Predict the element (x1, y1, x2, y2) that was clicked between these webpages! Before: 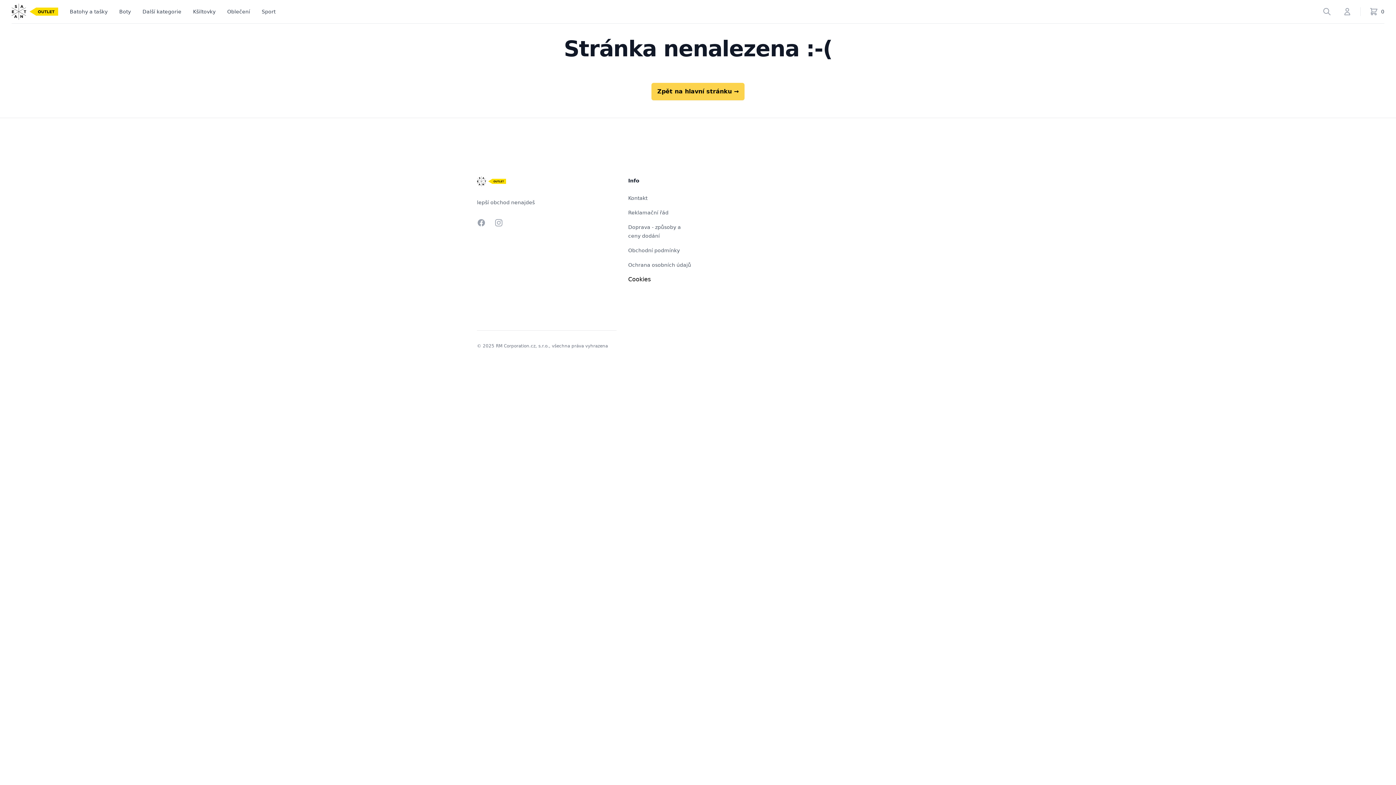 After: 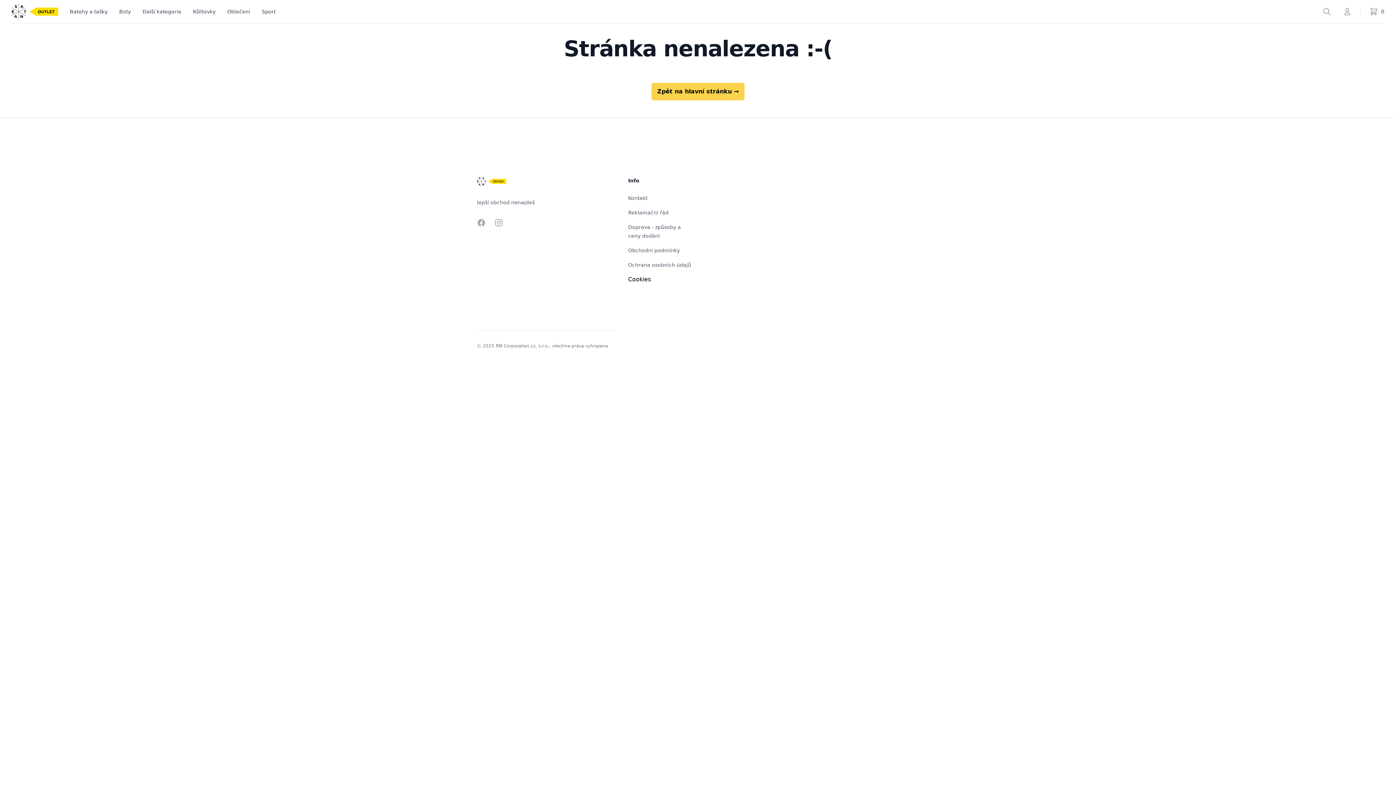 Action: label: Cookies bbox: (628, 276, 650, 282)